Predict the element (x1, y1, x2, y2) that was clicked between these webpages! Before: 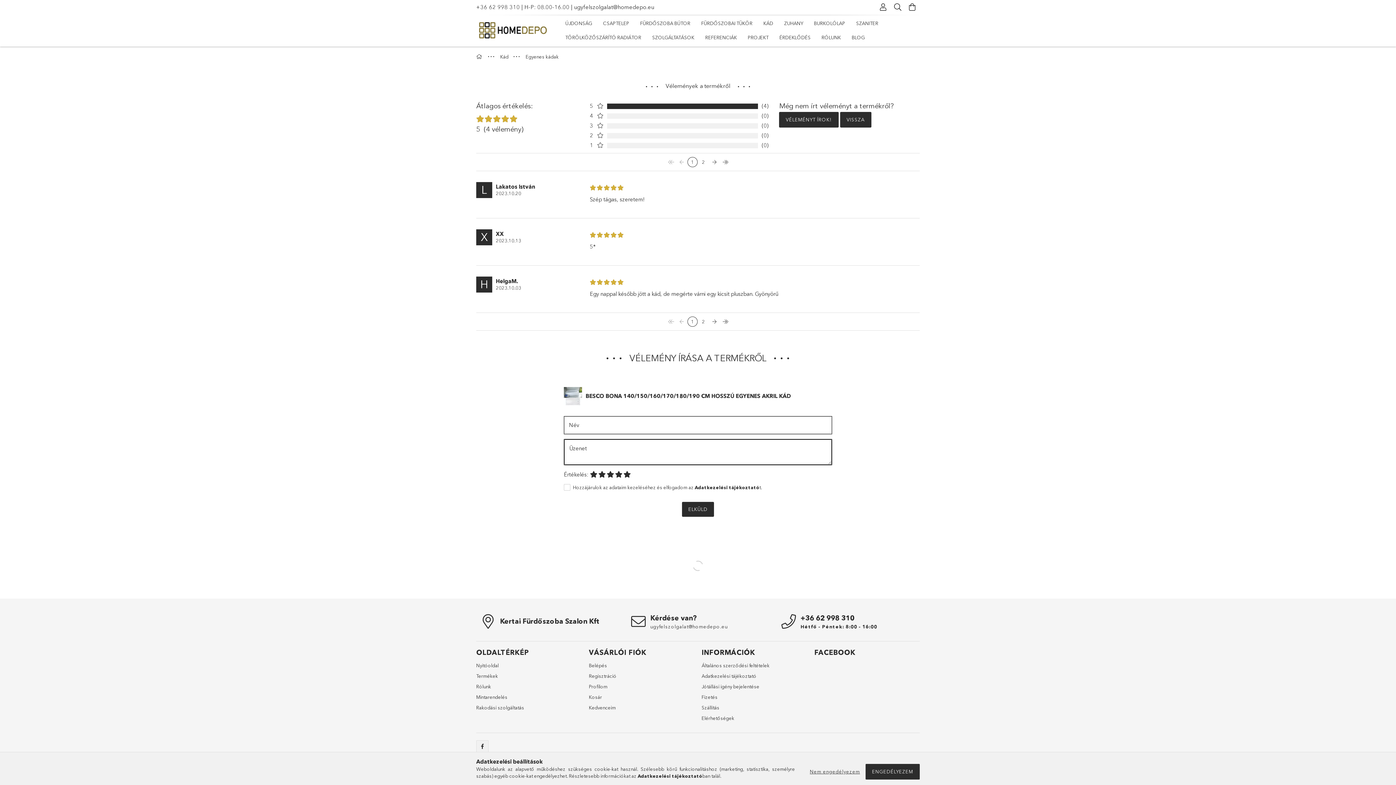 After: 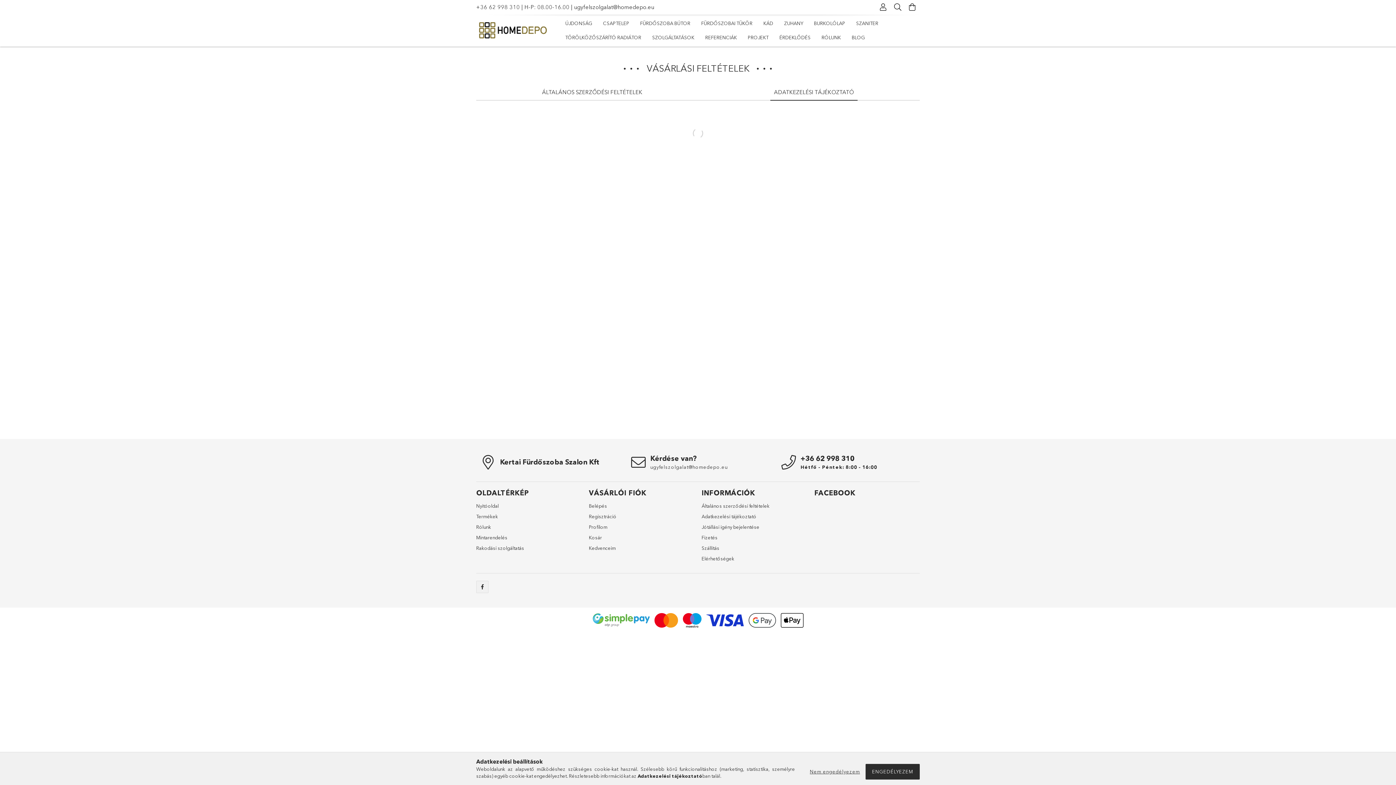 Action: bbox: (701, 672, 756, 679) label: Adatkezelési tájékoztató